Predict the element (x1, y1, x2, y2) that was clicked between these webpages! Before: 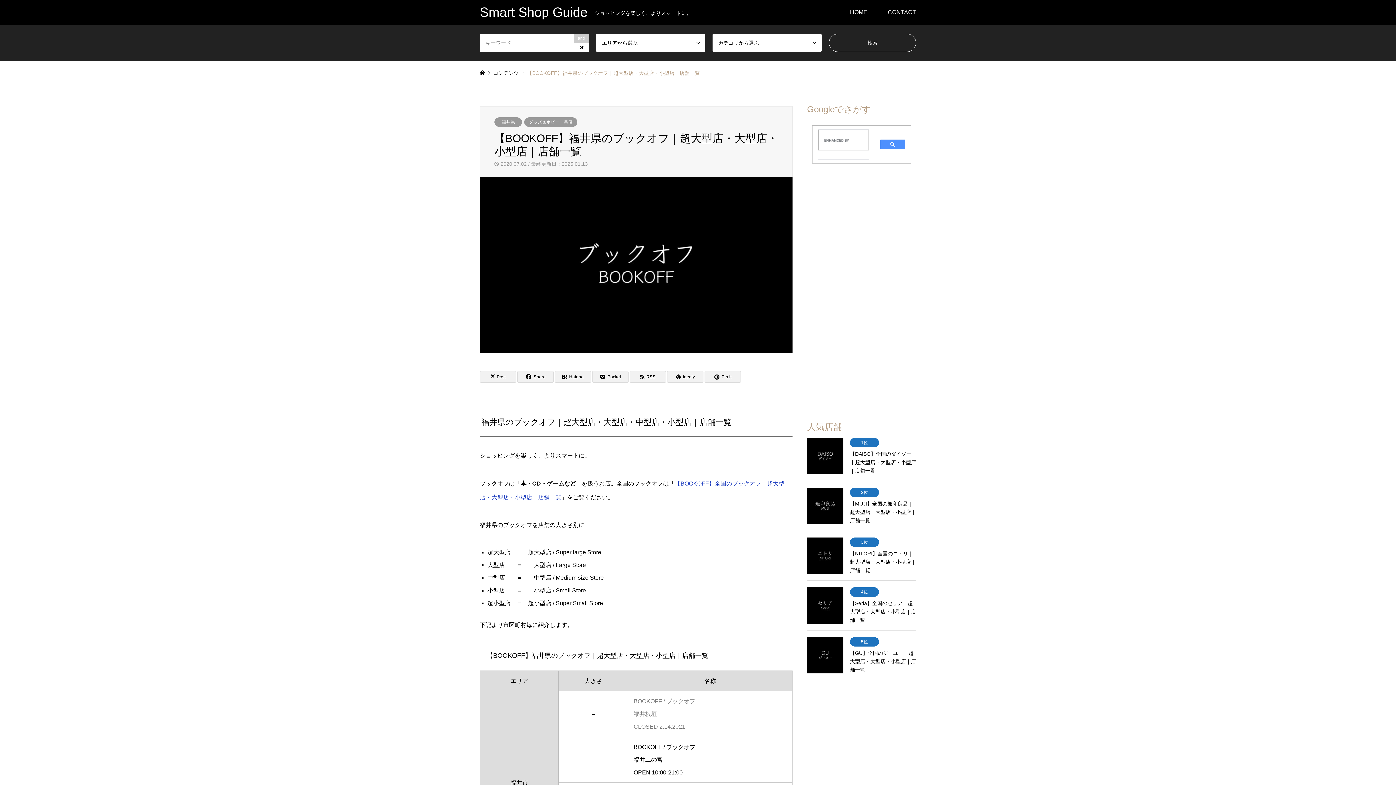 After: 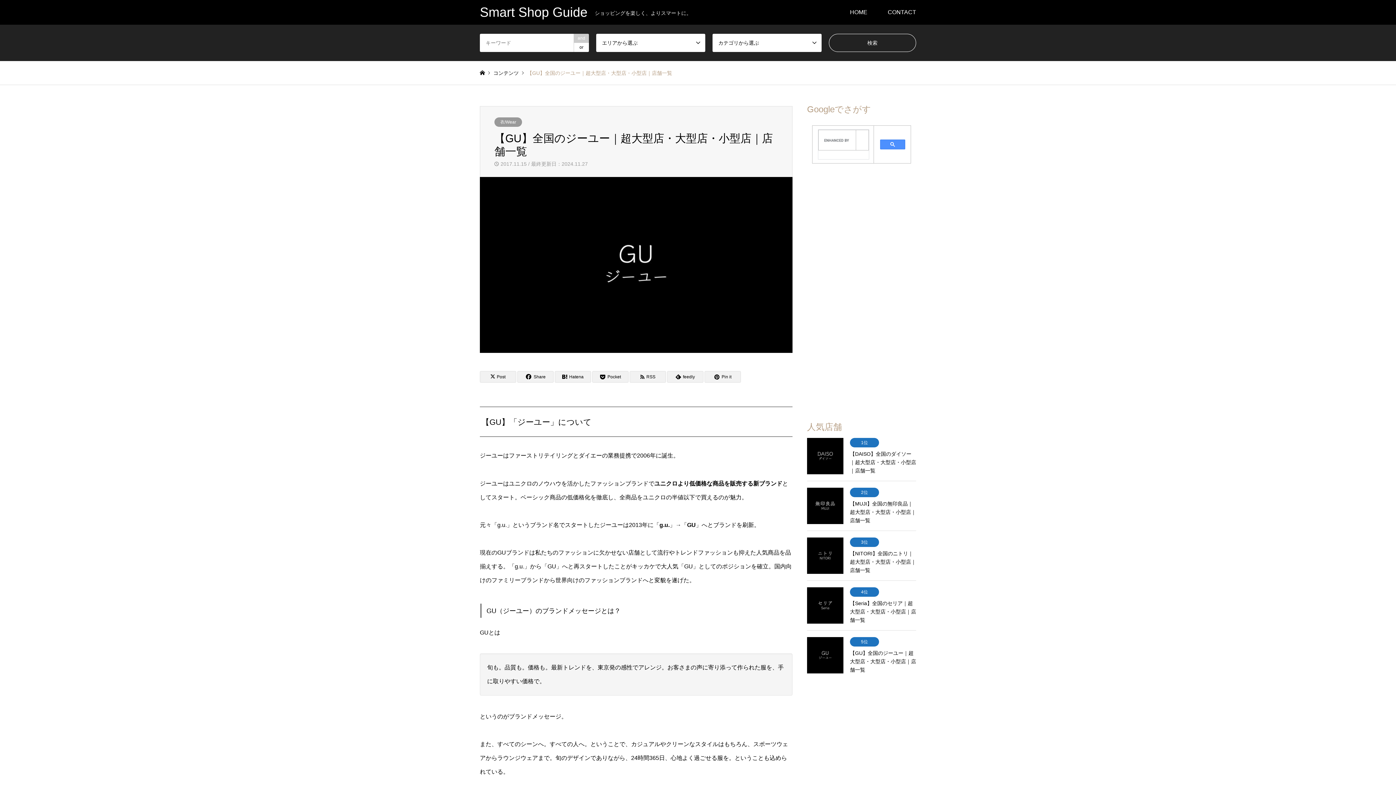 Action: bbox: (807, 637, 916, 673) label: 5位

【GU】全国のジーユー｜超大型店・大型店・小型店｜店舗一覧